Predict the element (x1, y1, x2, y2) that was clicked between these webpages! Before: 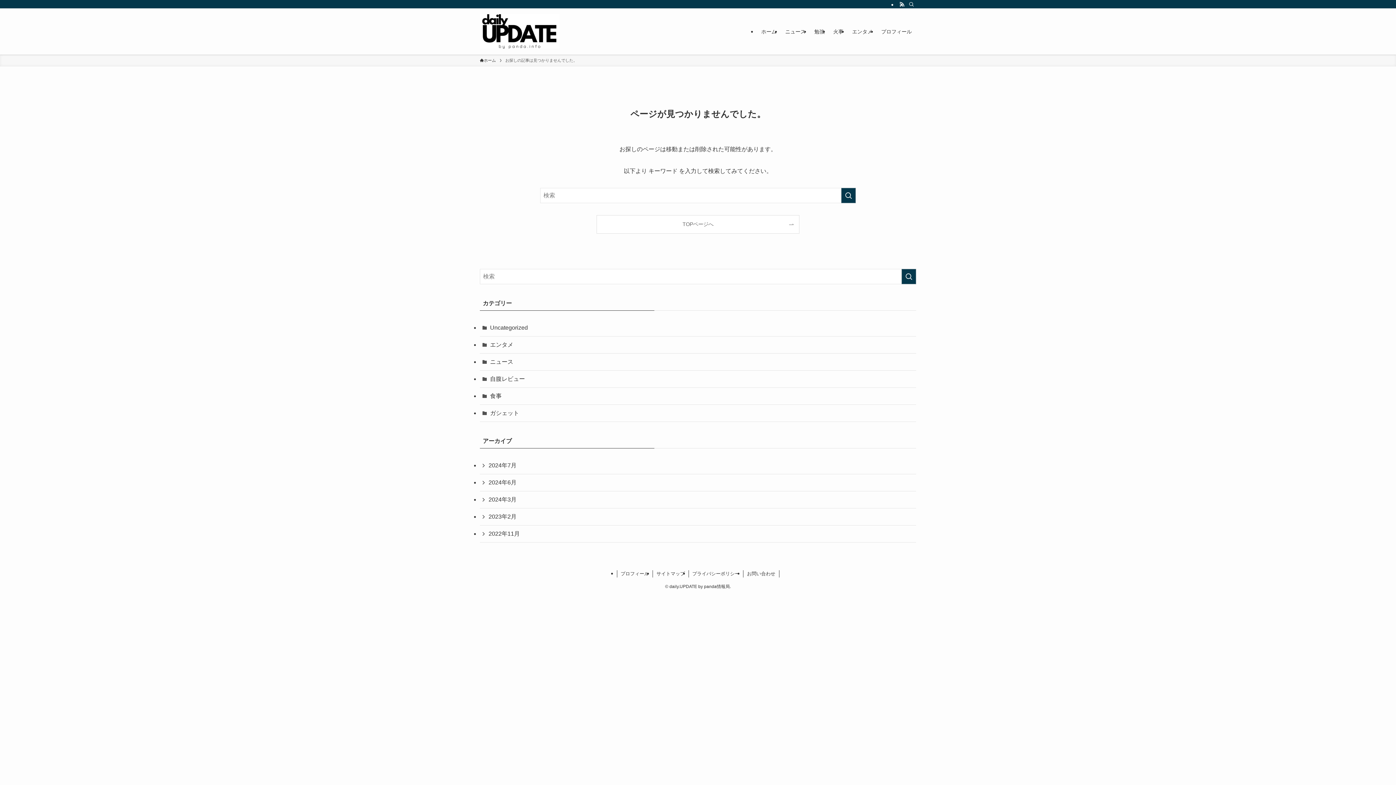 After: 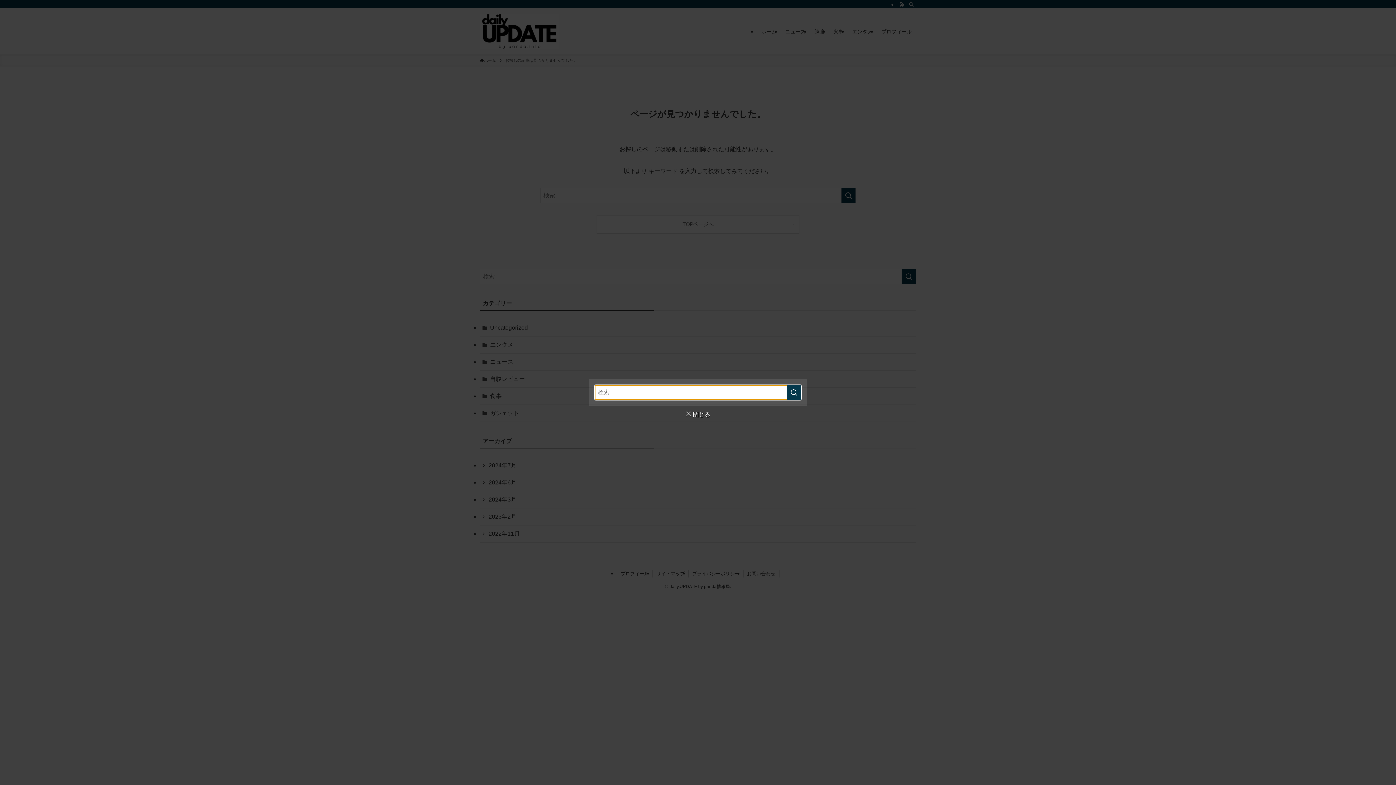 Action: bbox: (906, 0, 916, 8) label: 検索